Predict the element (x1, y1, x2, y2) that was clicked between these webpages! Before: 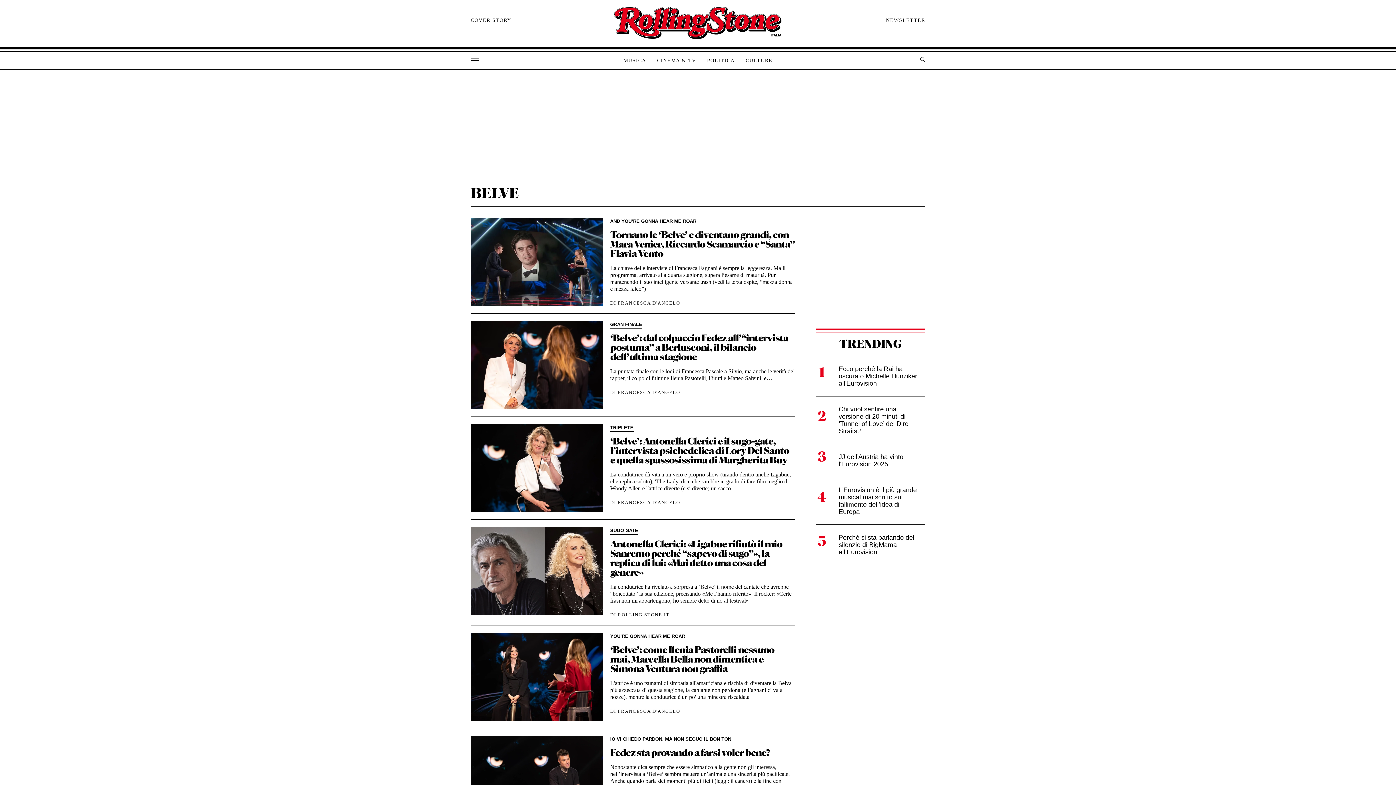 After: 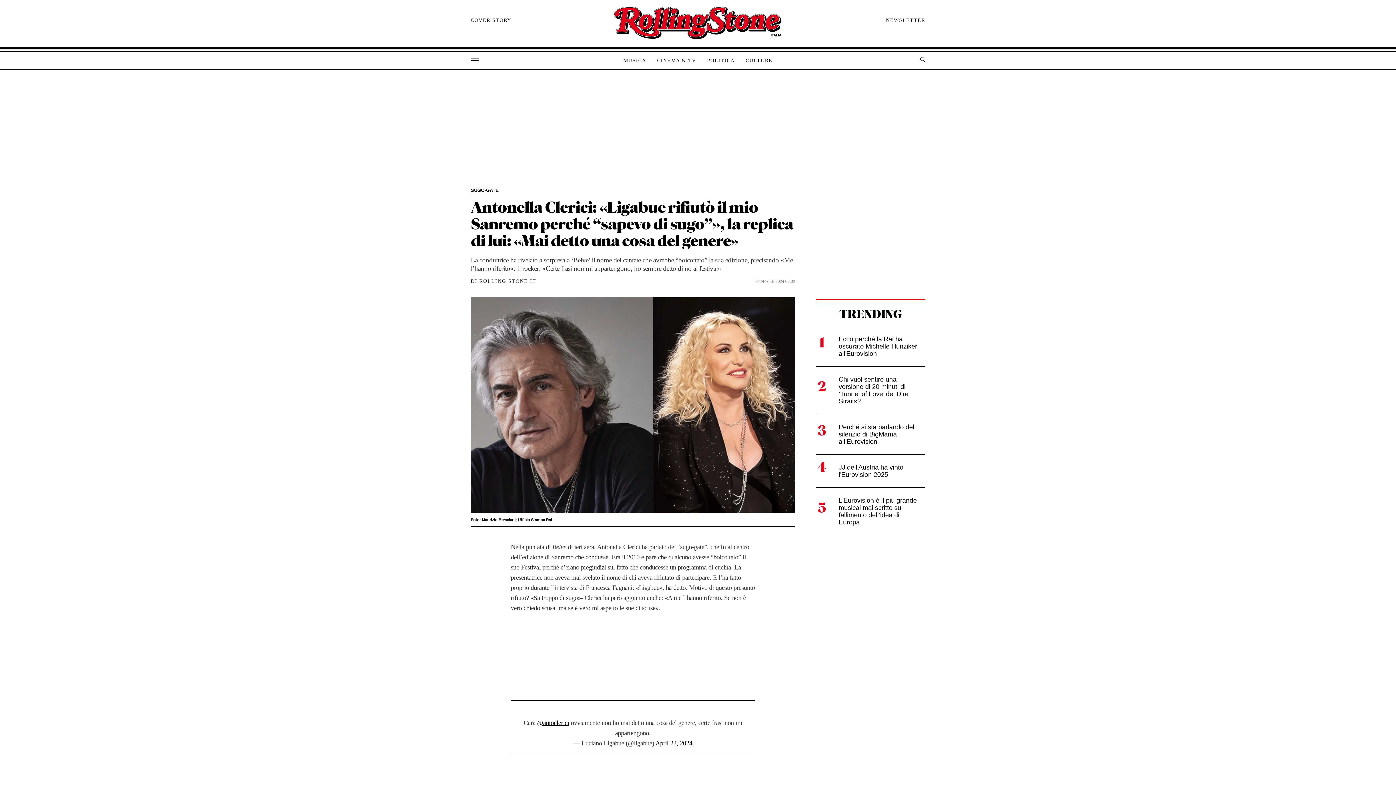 Action: bbox: (470, 527, 795, 618) label: SUGO-GATE
Antonella Clerici: «Ligabue rifiutò il mio Sanremo perché “sapevo di sugo”», la replica di lui: «Mai detto una cosa del genere»

La conduttrice ha rivelato a sorpresa a ‘Belve’ il nome del cantate che avrebbe “boicottato” la sua edizione, precisando «Me l’hanno riferito». Il rocker: «Certe frasi non mi appartengono, ho sempre detto di no al festival»

DI ROLLING STONE IT